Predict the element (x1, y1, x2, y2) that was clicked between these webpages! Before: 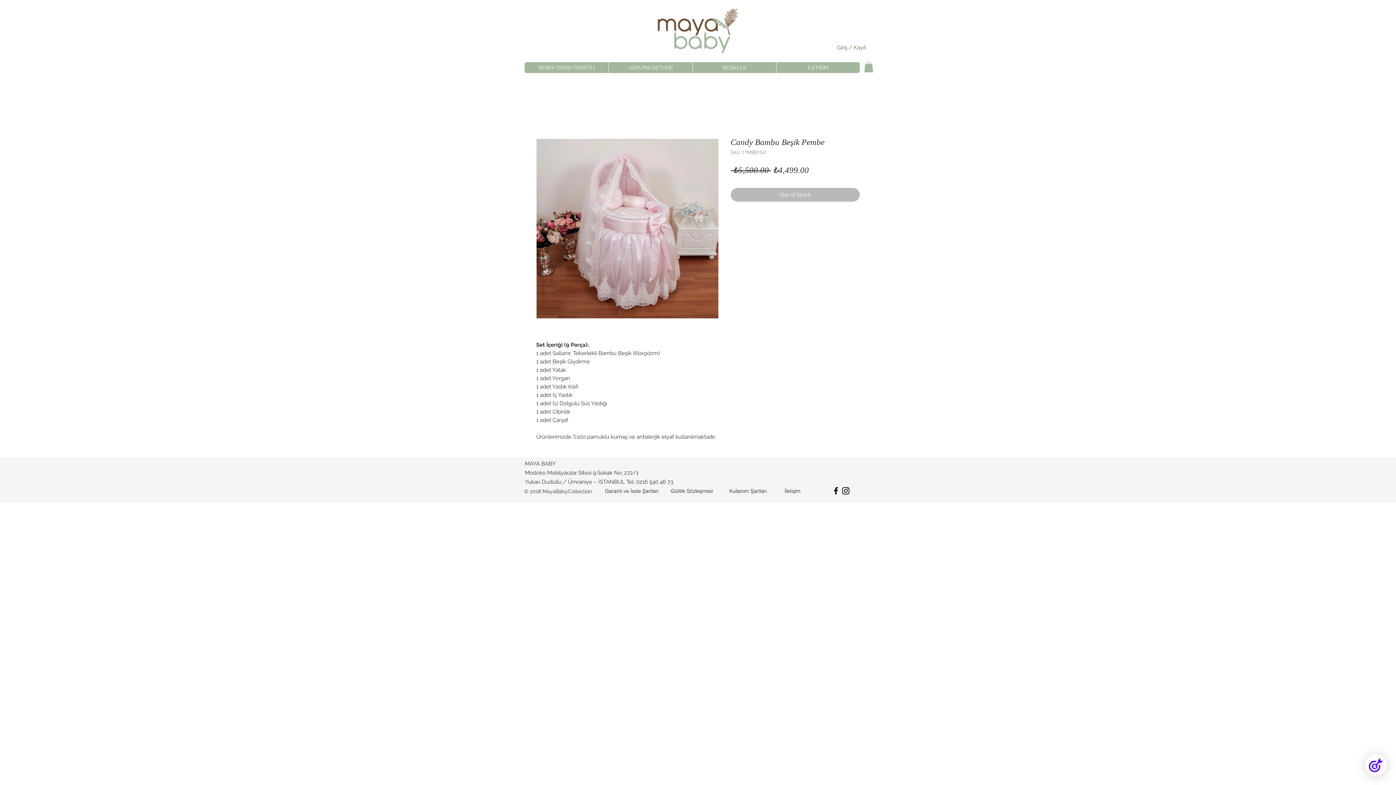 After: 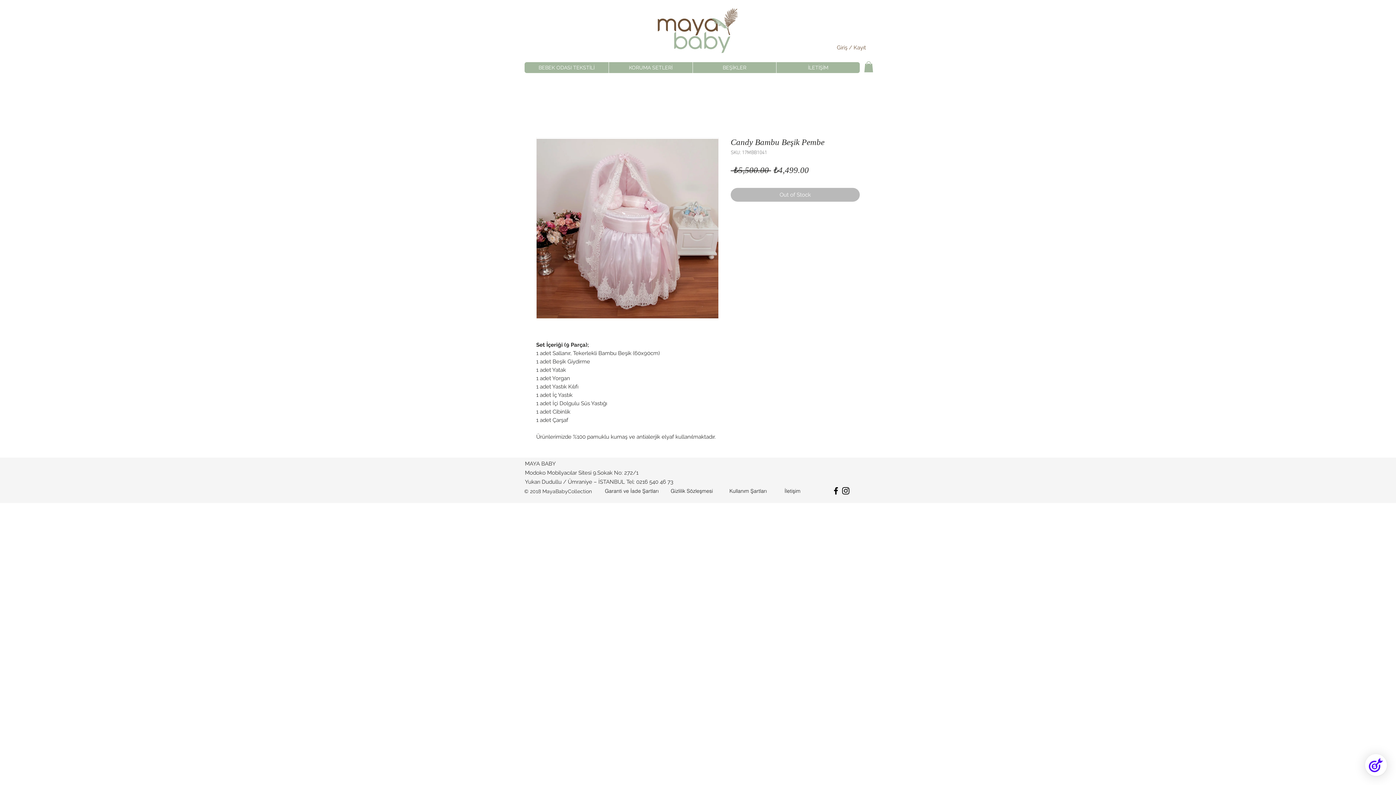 Action: bbox: (841, 486, 850, 495)